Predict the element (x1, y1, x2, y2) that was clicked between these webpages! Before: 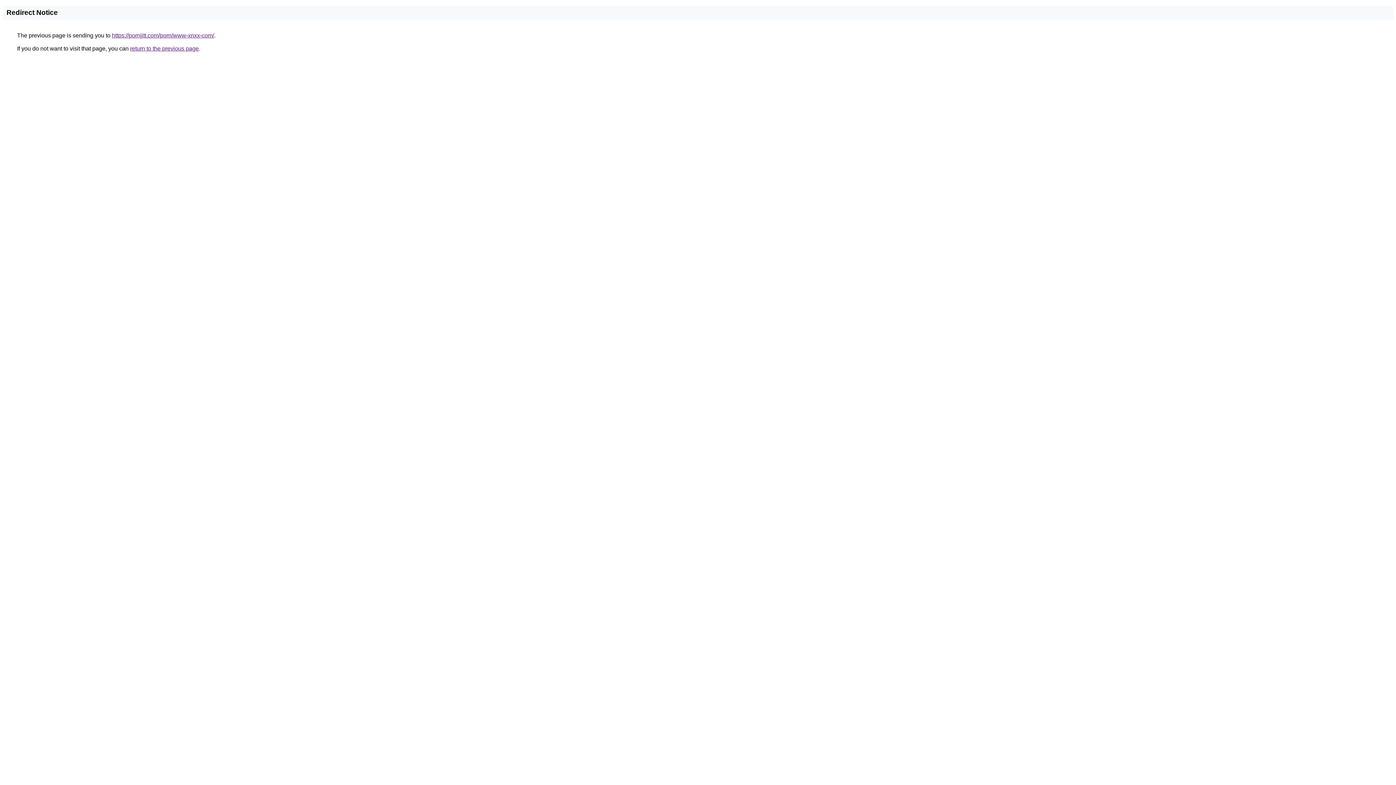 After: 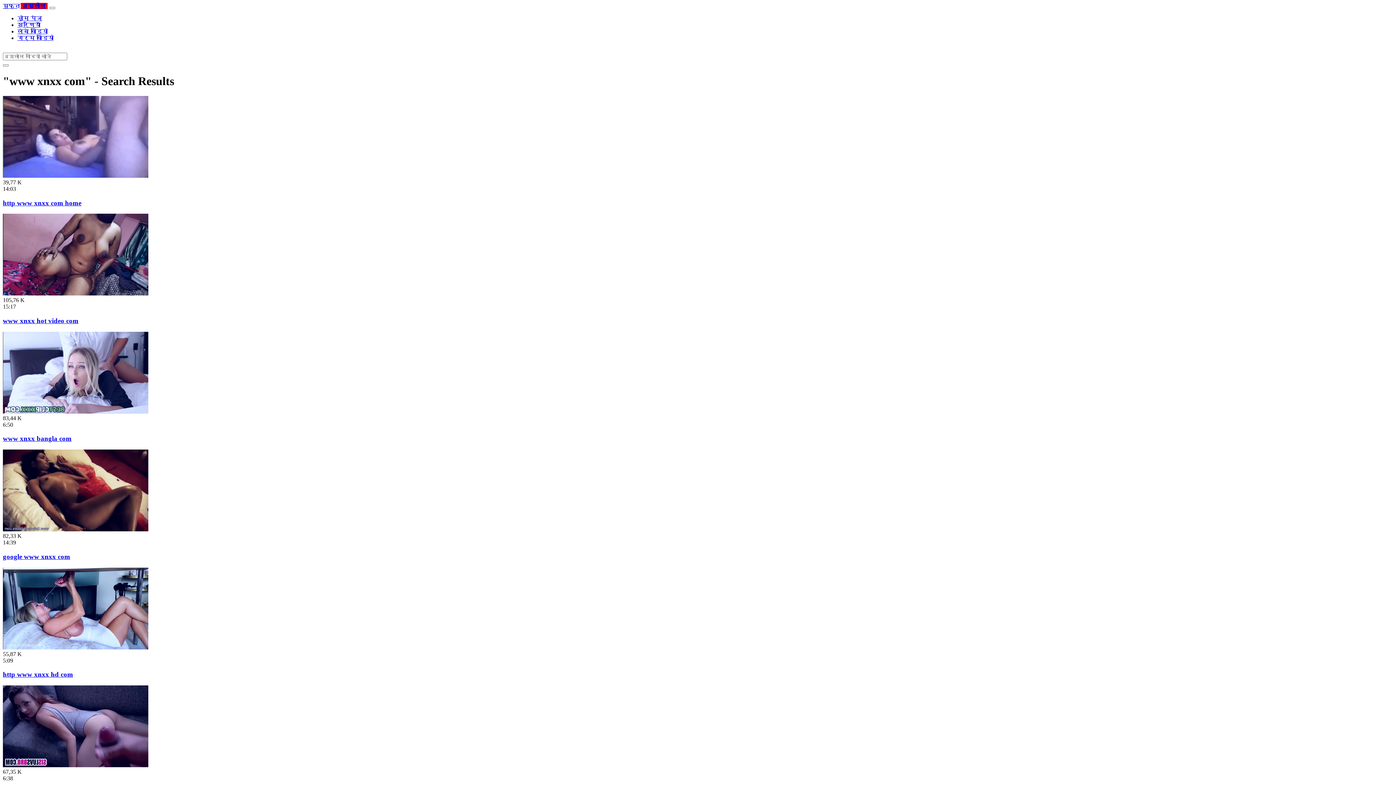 Action: label: https://pornjitt.com/porn/www-xnxx-com/ bbox: (112, 32, 214, 38)